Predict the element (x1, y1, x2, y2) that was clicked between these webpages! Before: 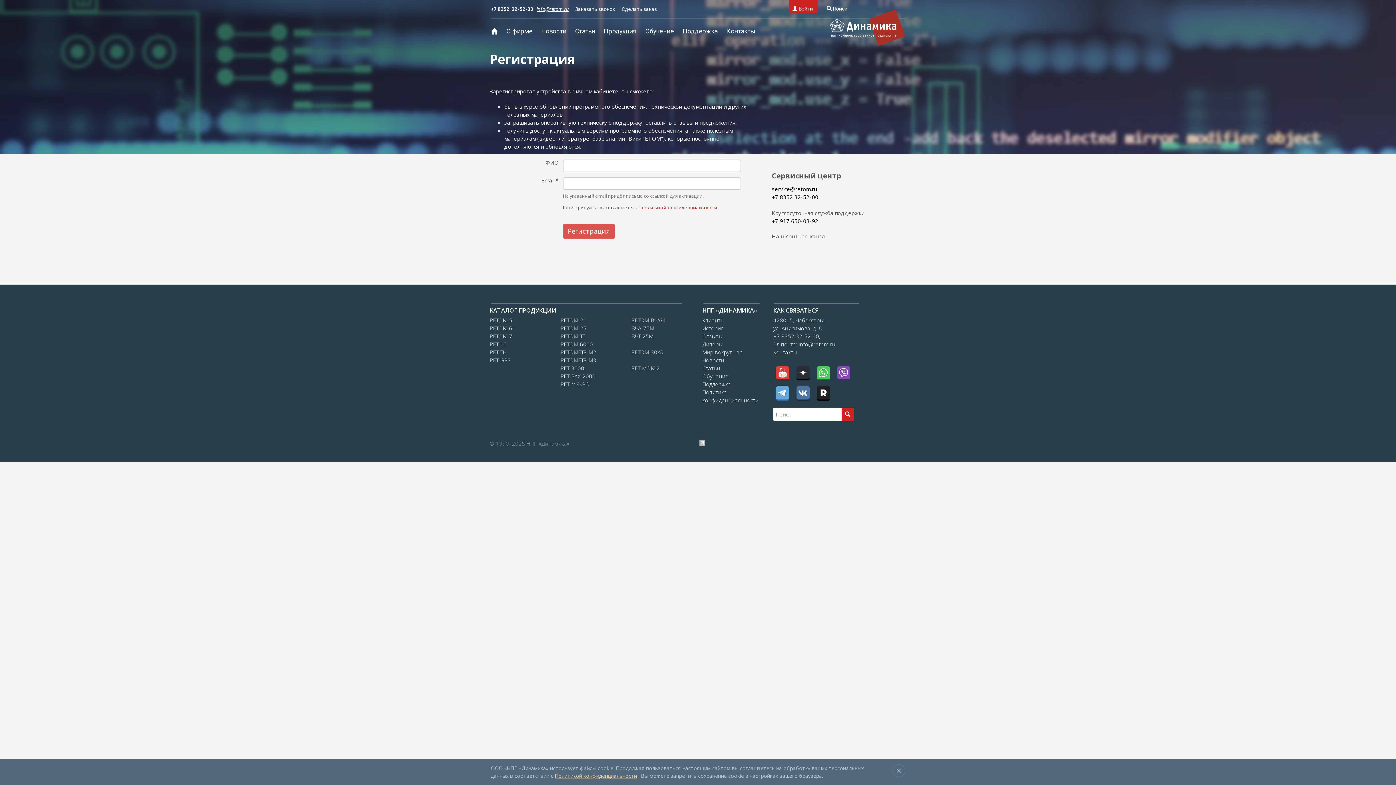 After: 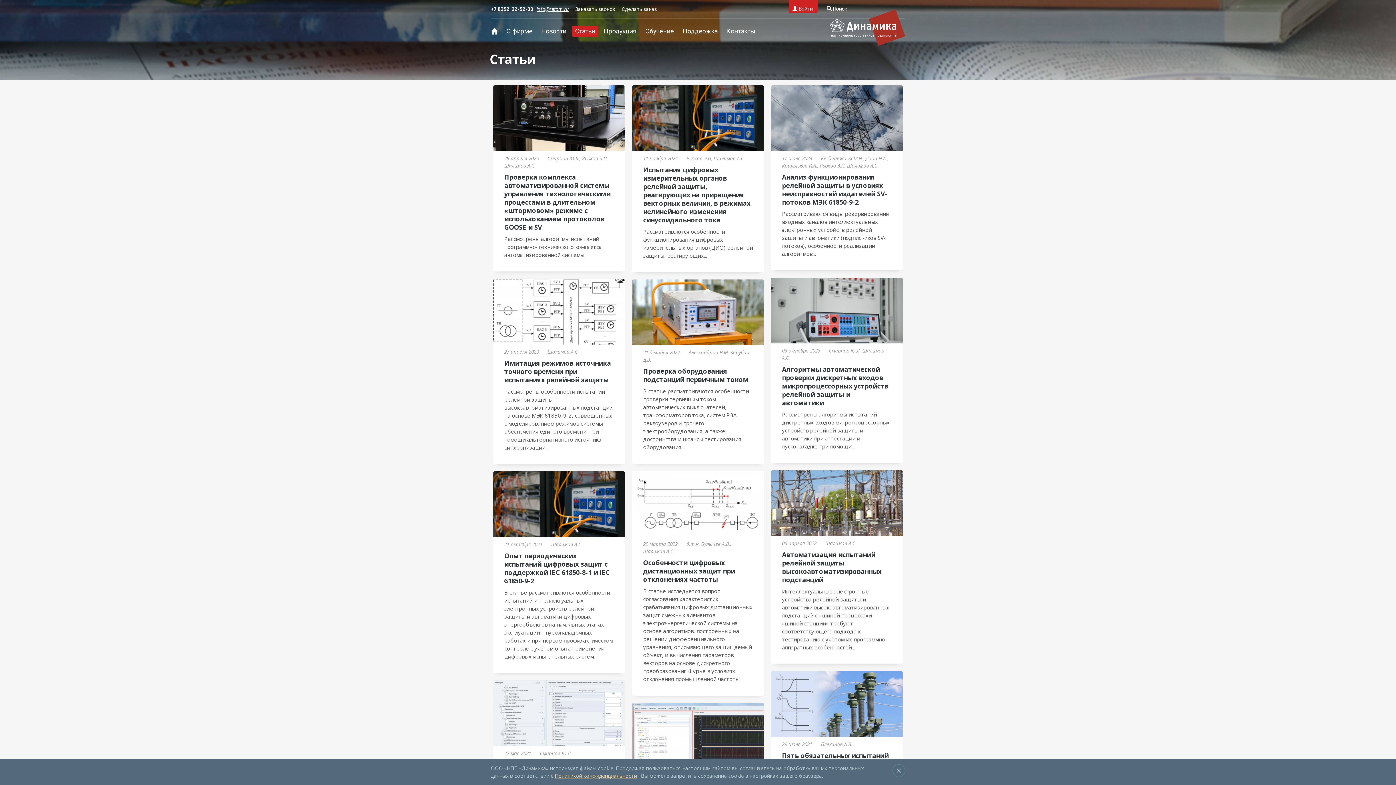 Action: label: Статьи bbox: (572, 25, 598, 36)